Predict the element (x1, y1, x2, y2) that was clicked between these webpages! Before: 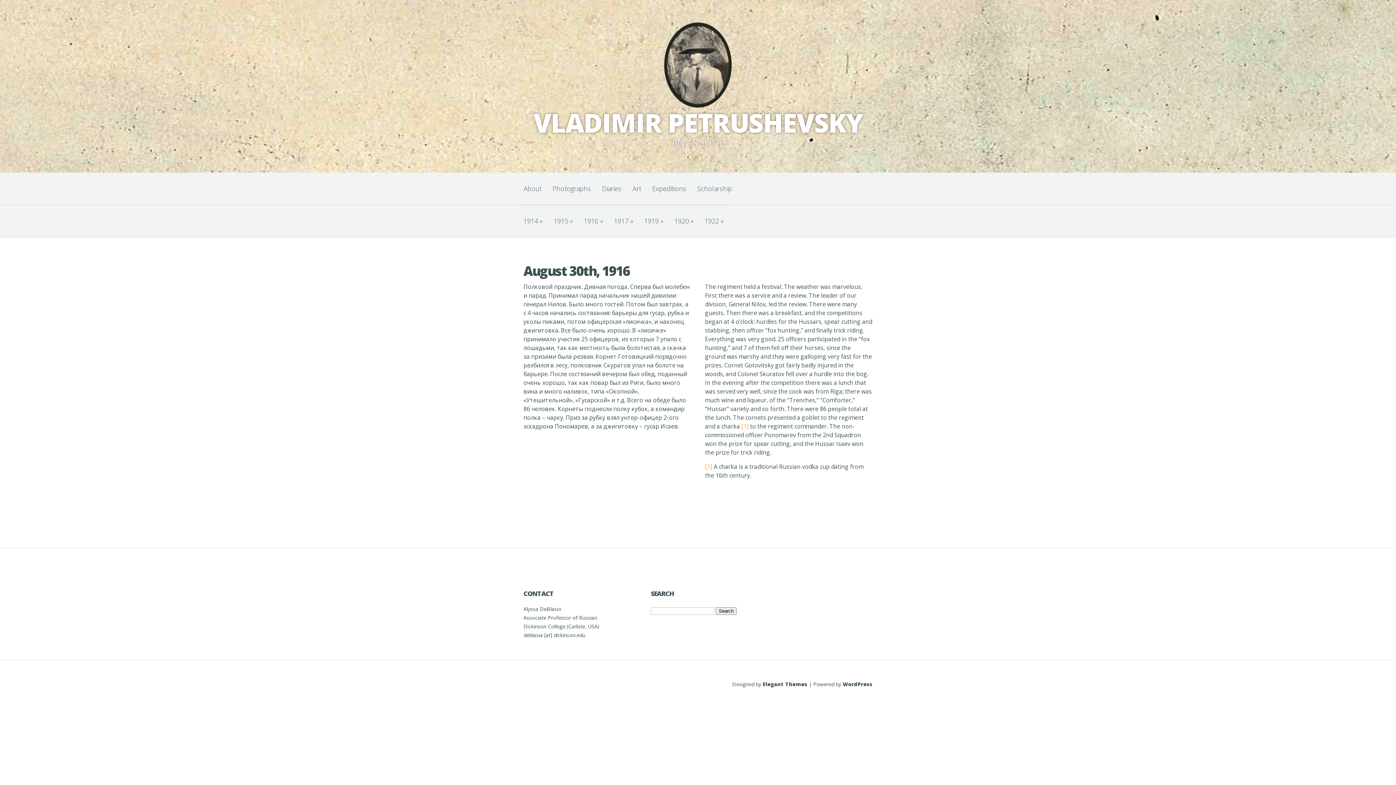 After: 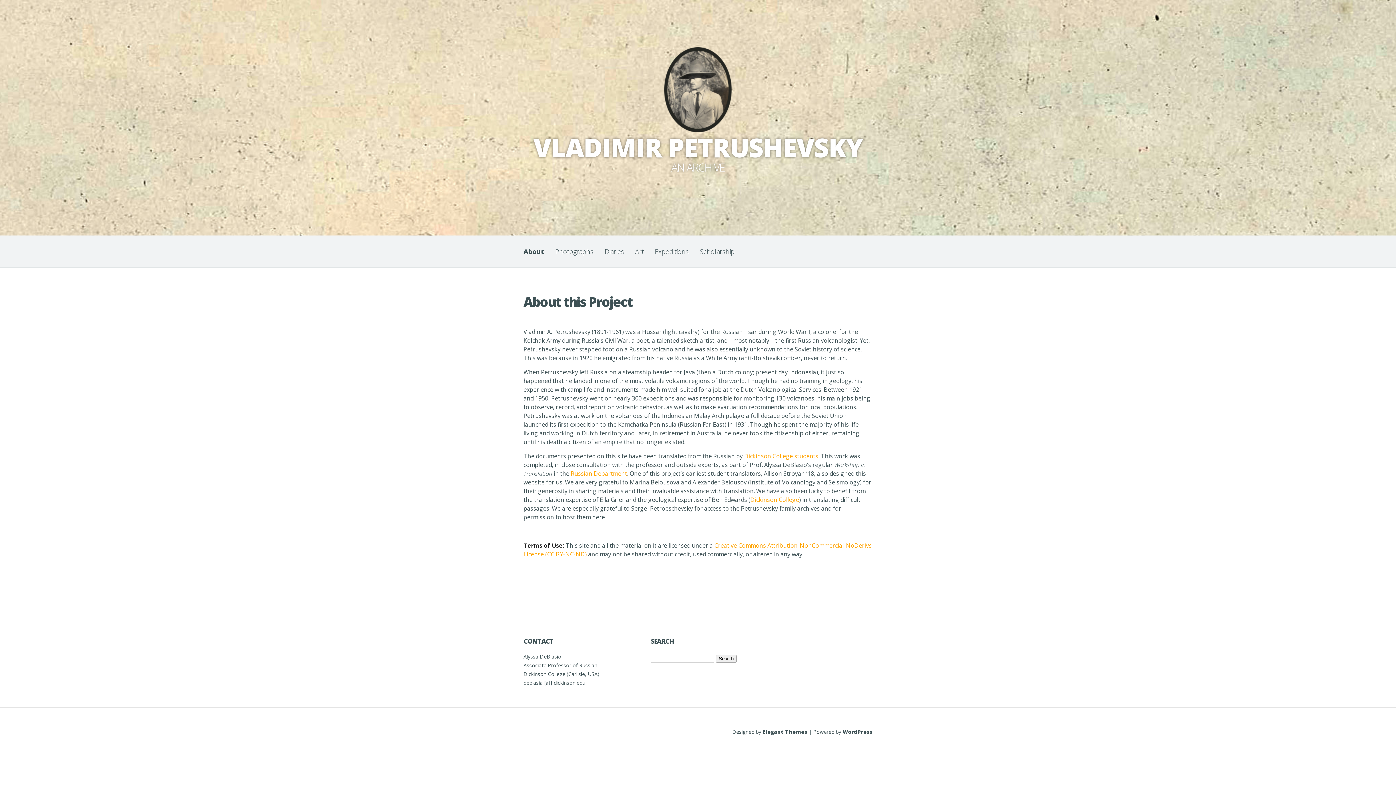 Action: bbox: (523, 172, 547, 204) label: About